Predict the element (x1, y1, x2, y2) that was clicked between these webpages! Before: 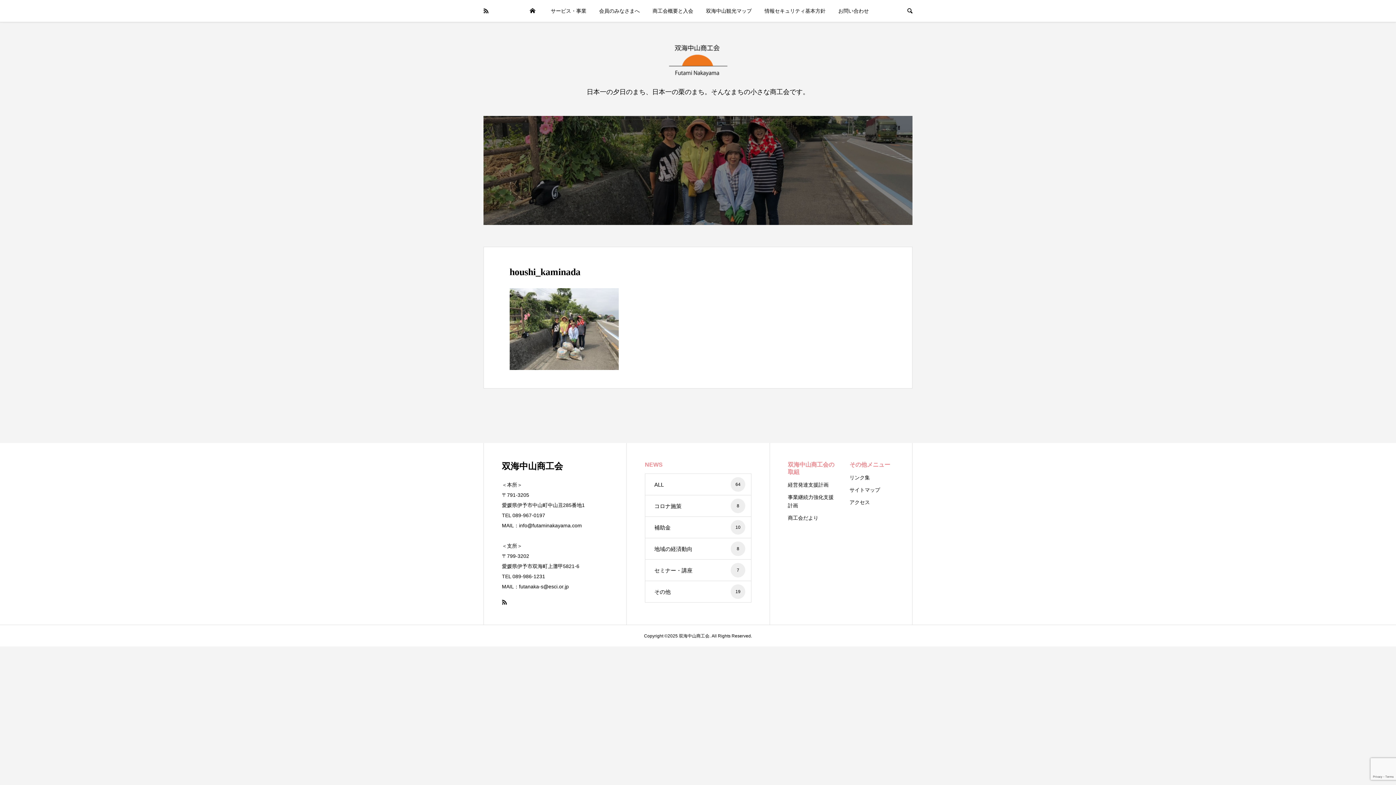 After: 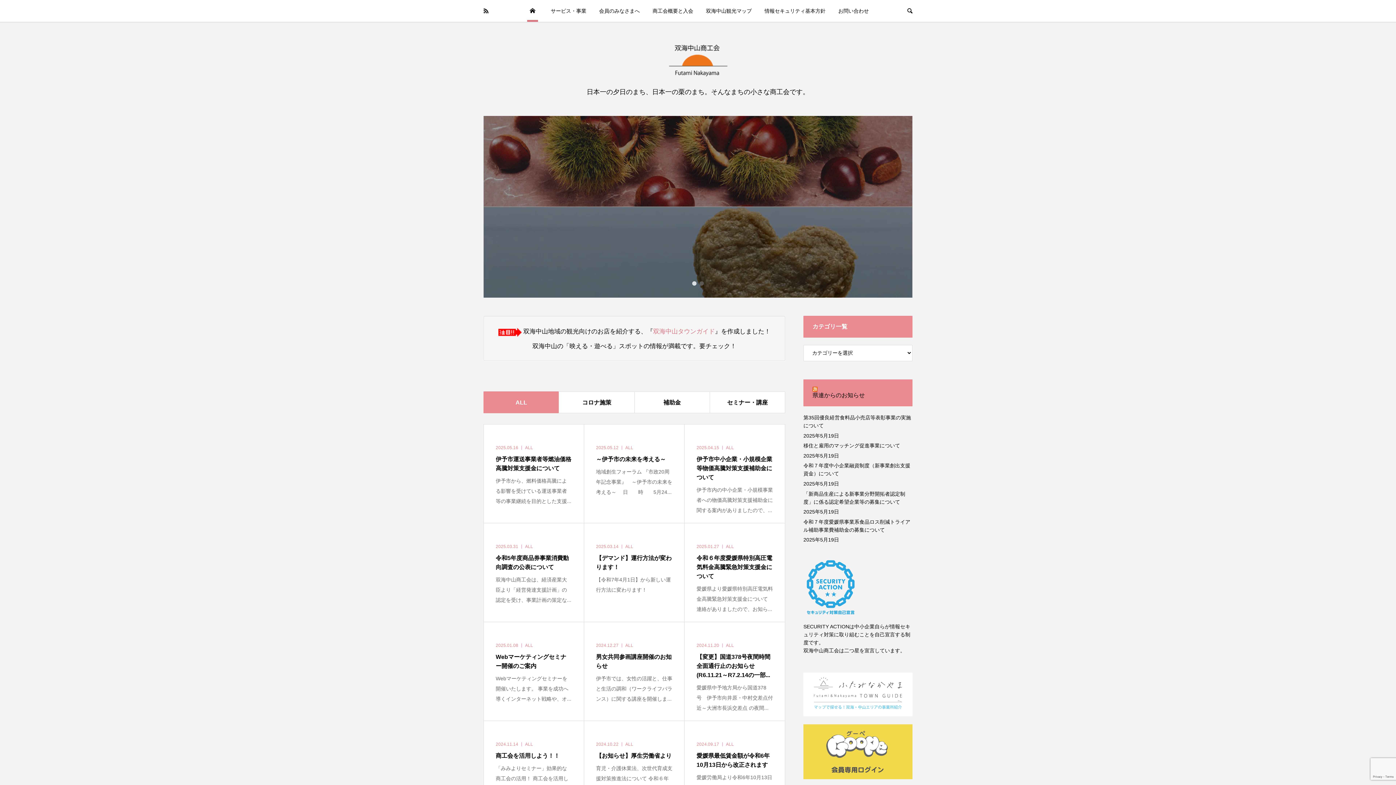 Action: bbox: (668, 57, 728, 63)